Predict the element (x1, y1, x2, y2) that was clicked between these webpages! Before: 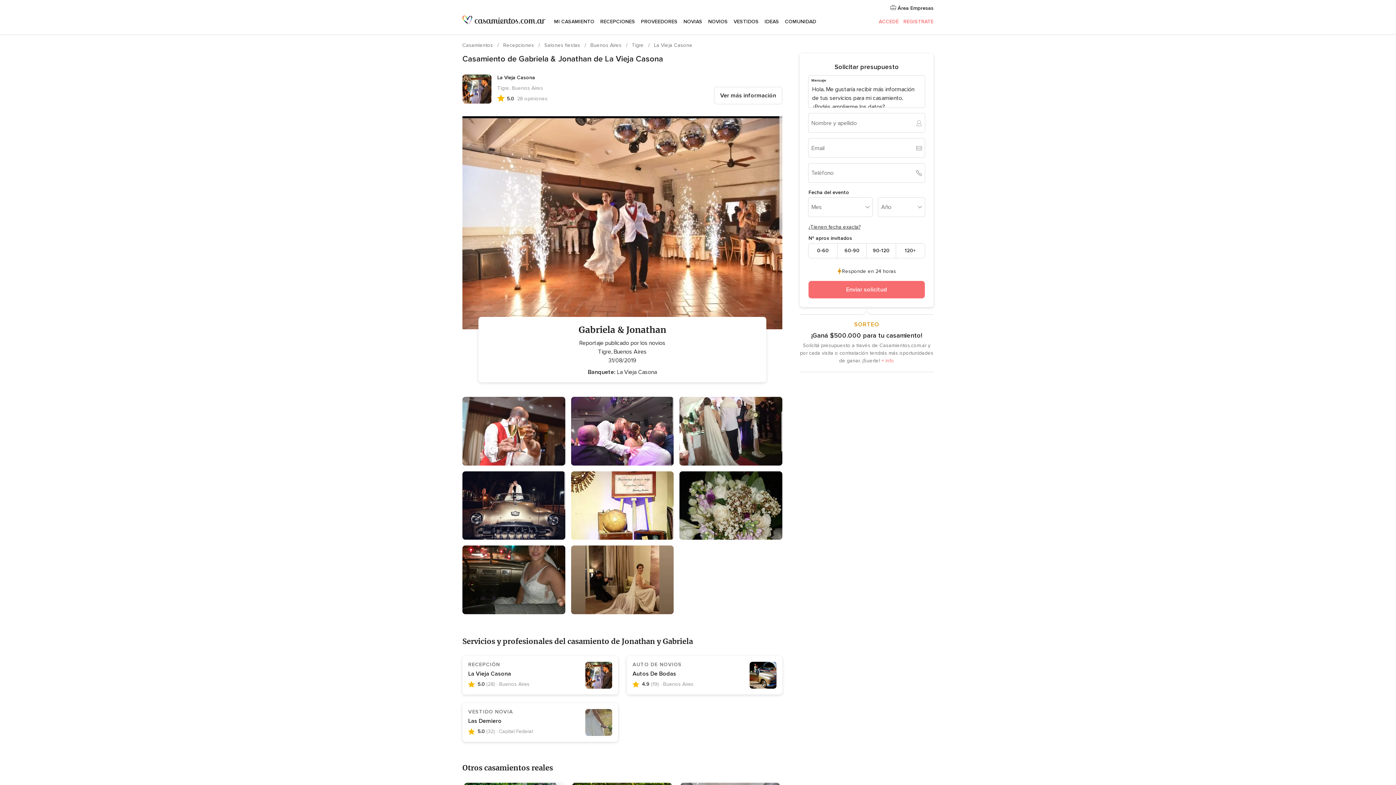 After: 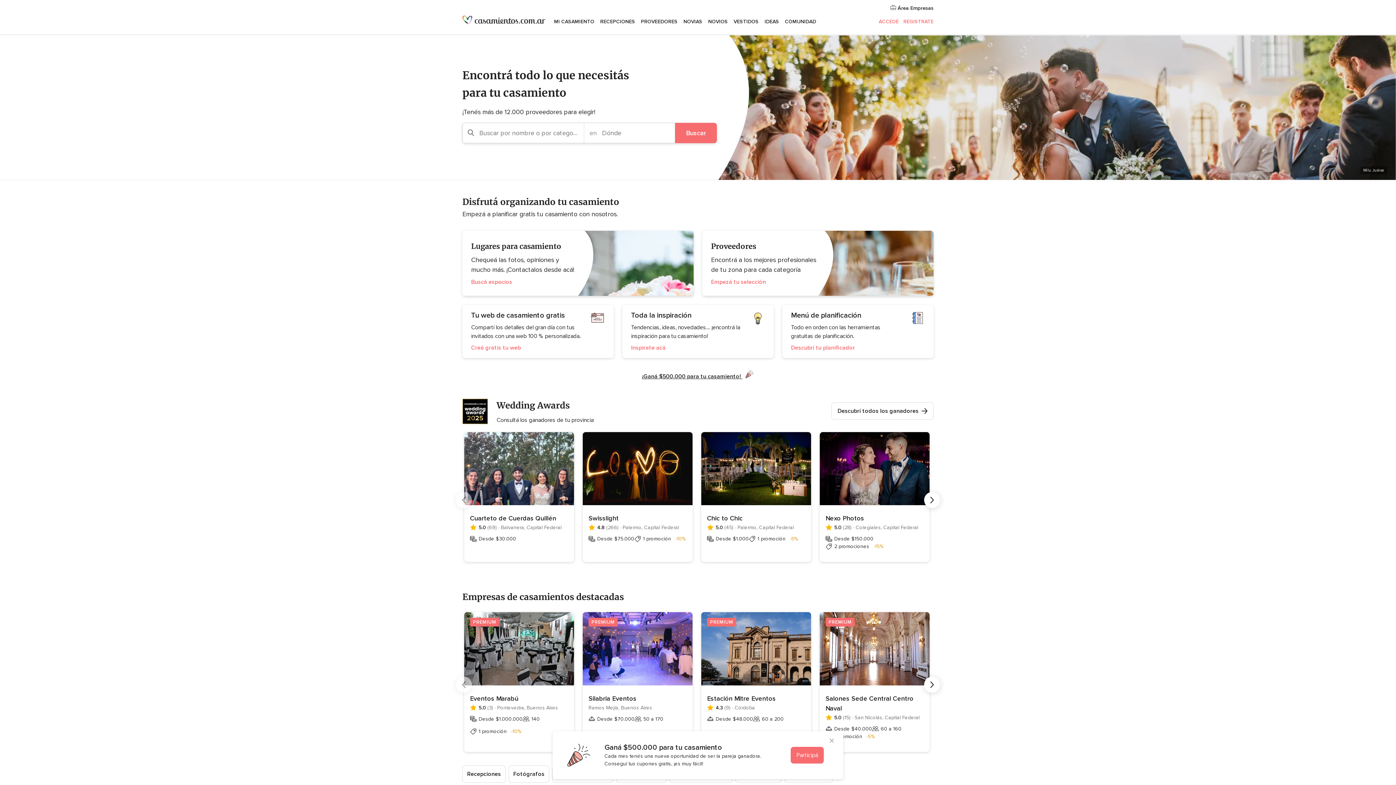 Action: label: Casamientos  bbox: (462, 42, 494, 48)